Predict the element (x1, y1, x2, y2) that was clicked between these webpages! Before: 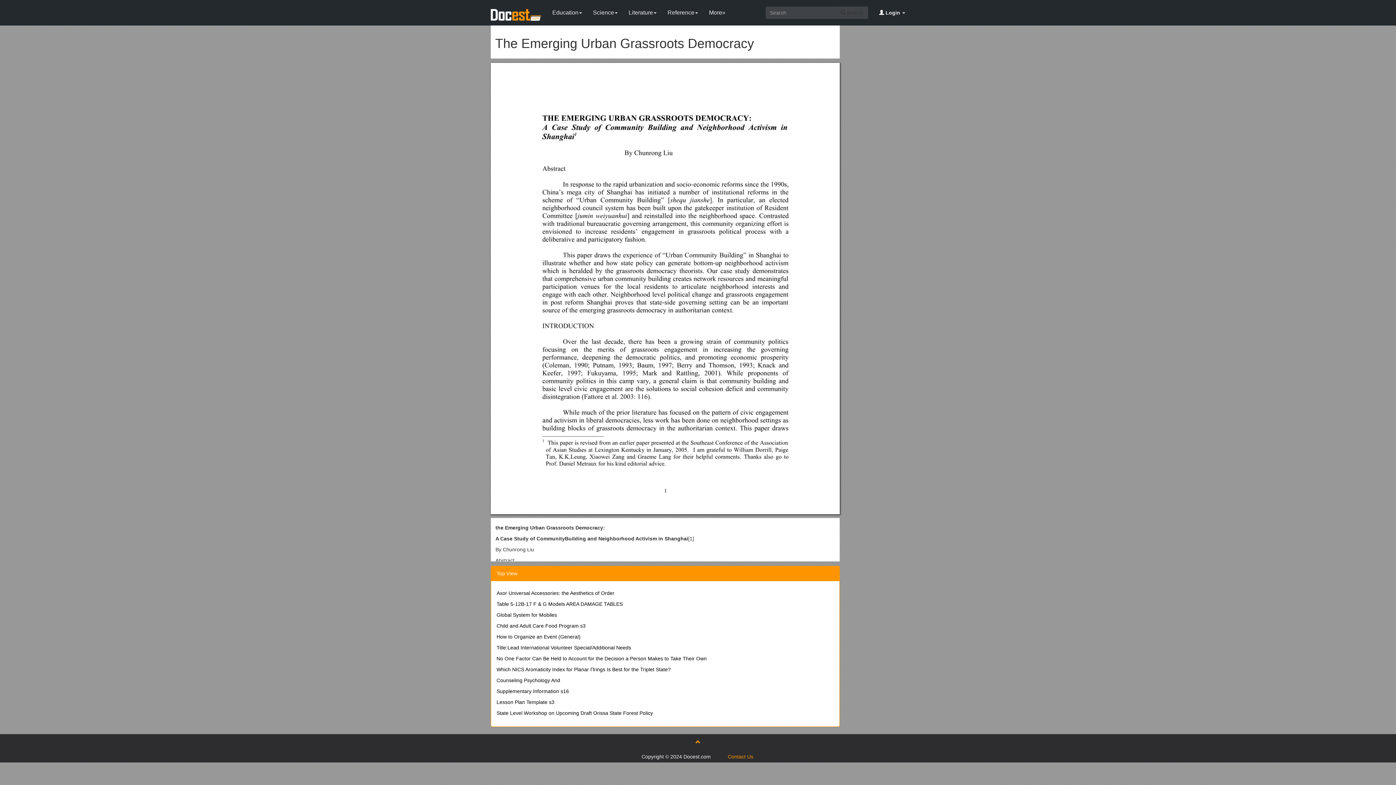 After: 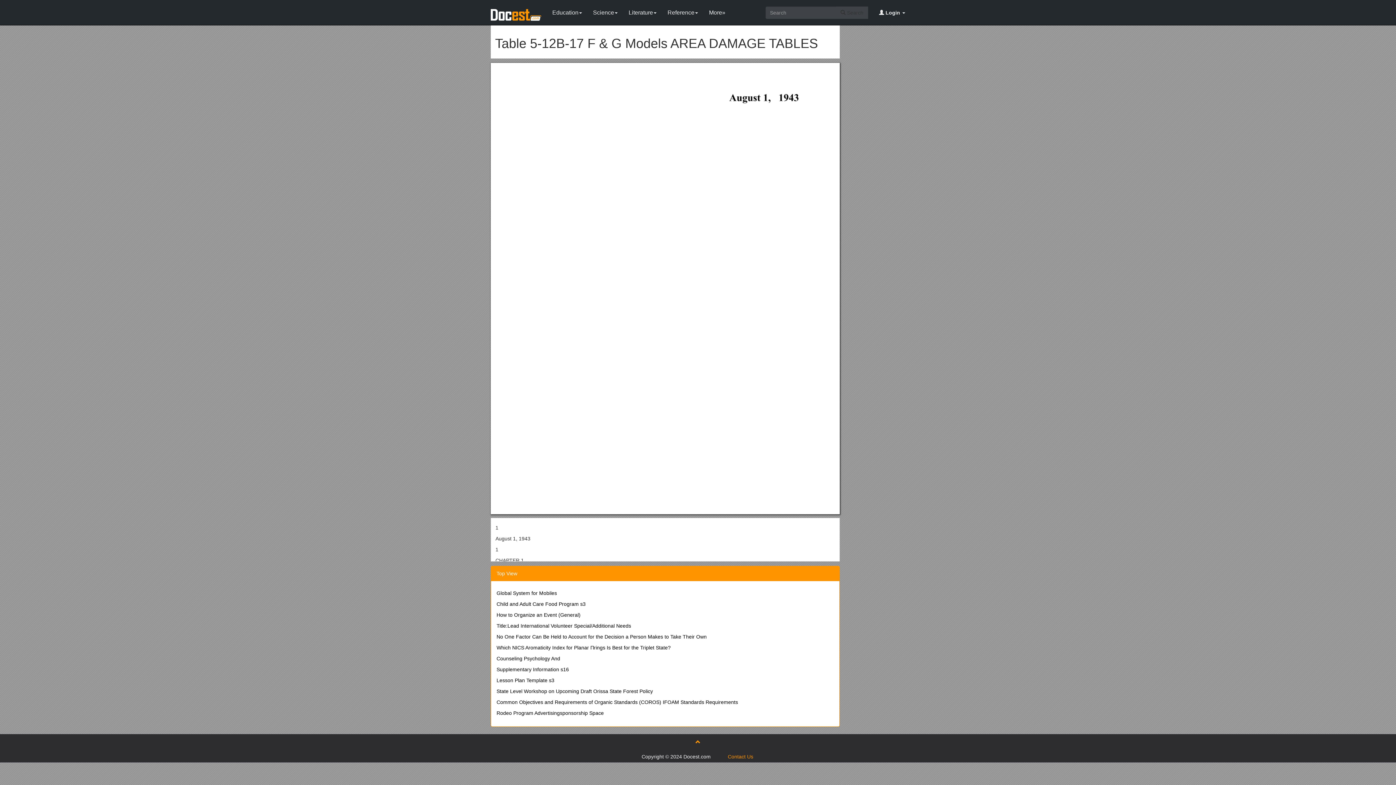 Action: bbox: (496, 601, 622, 607) label: Table 5-12B-17 F & G Models AREA DAMAGE TABLES